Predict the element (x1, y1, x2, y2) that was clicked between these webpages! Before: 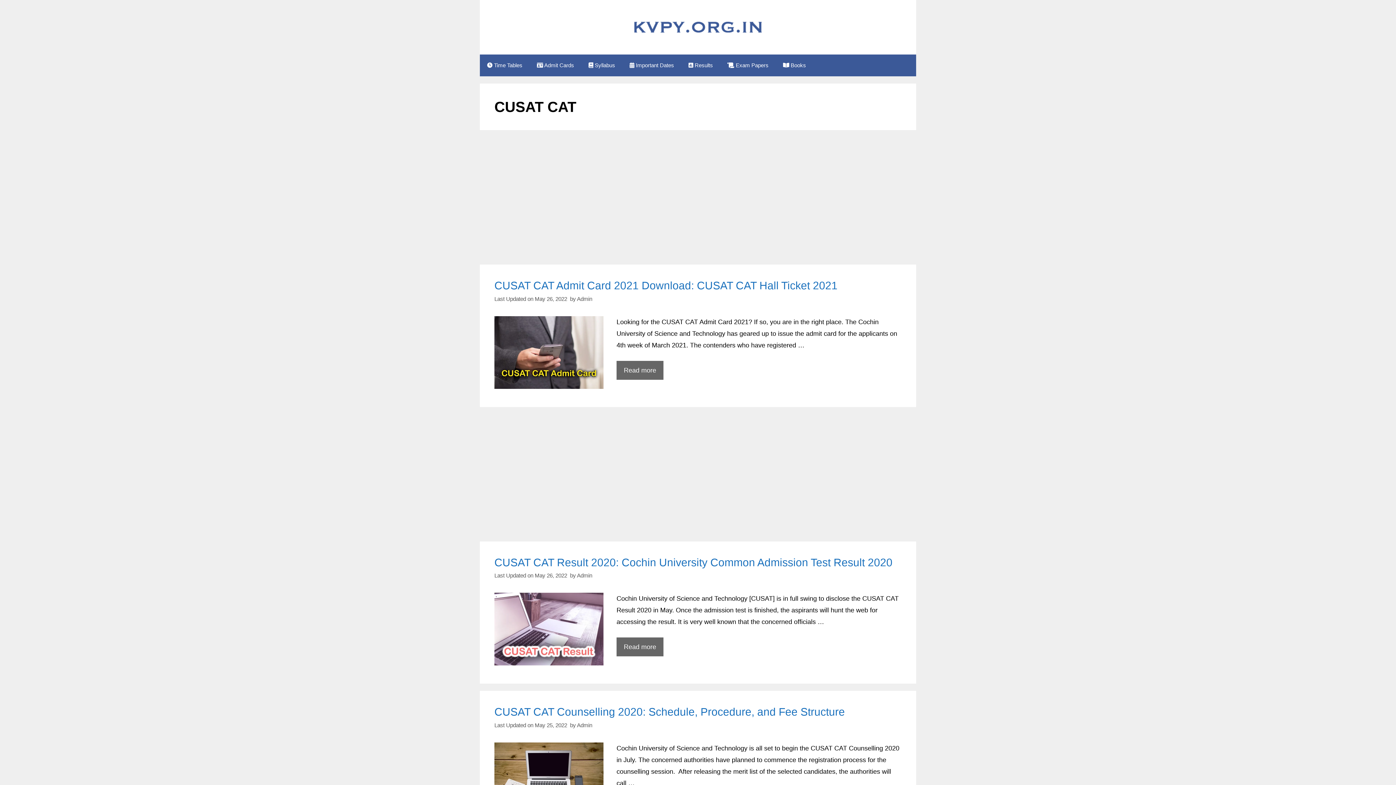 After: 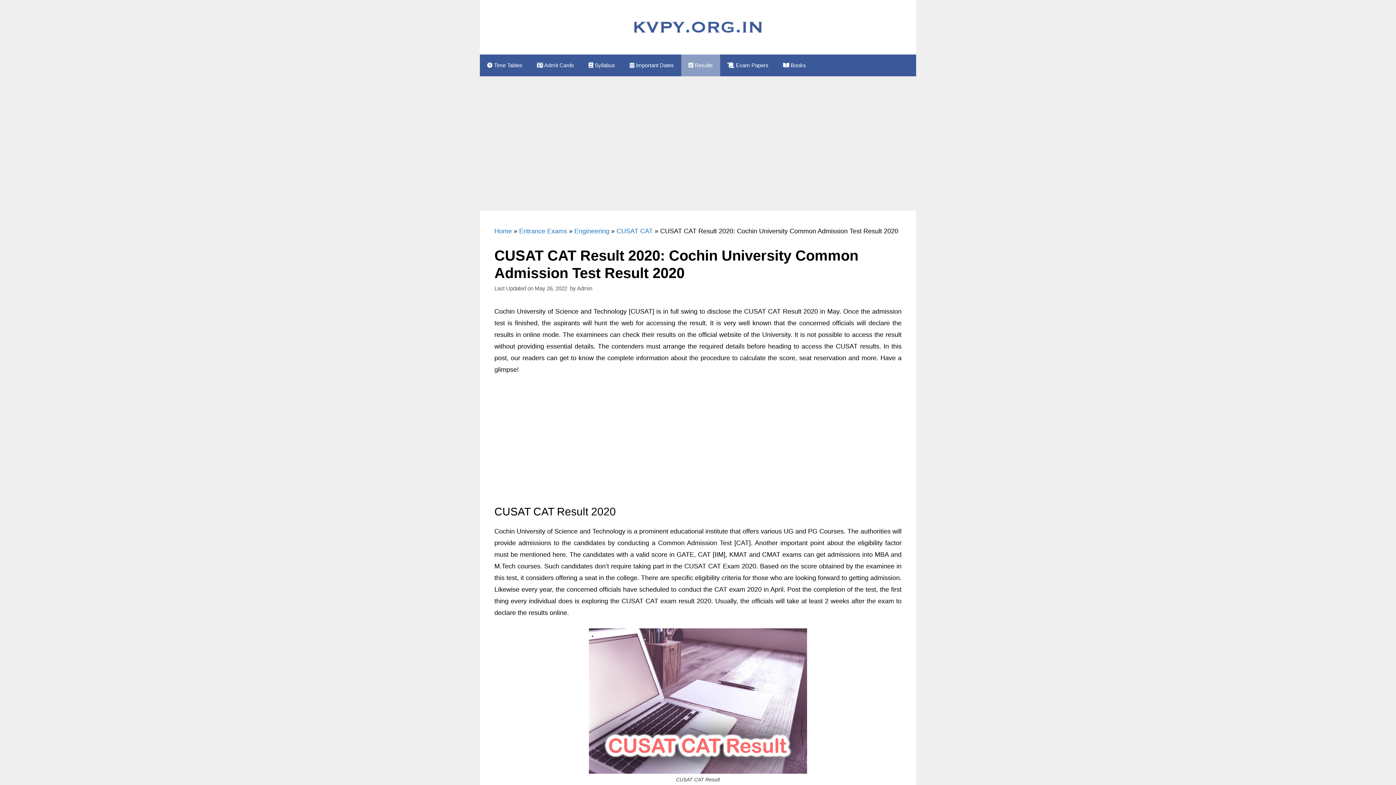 Action: label: May 26, 2022 bbox: (534, 572, 570, 579)